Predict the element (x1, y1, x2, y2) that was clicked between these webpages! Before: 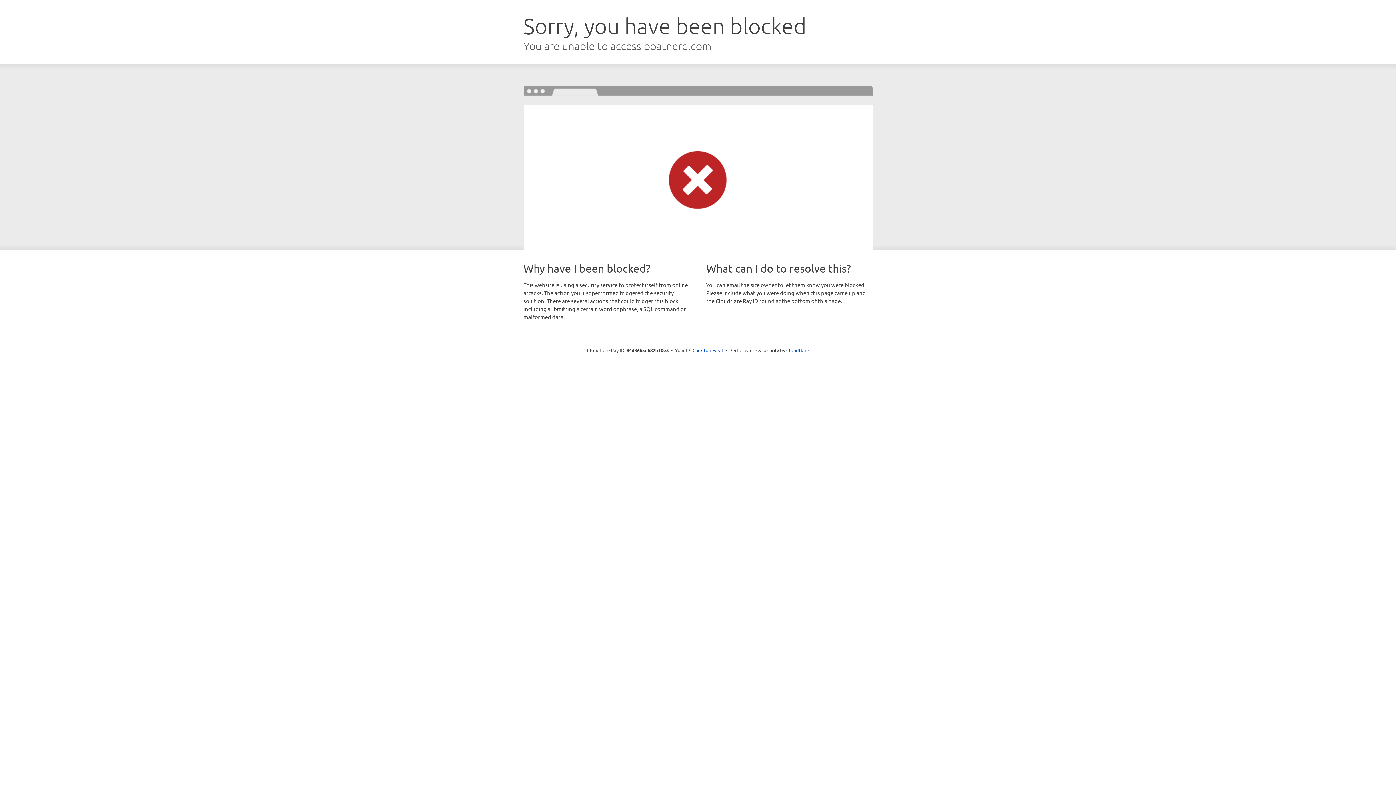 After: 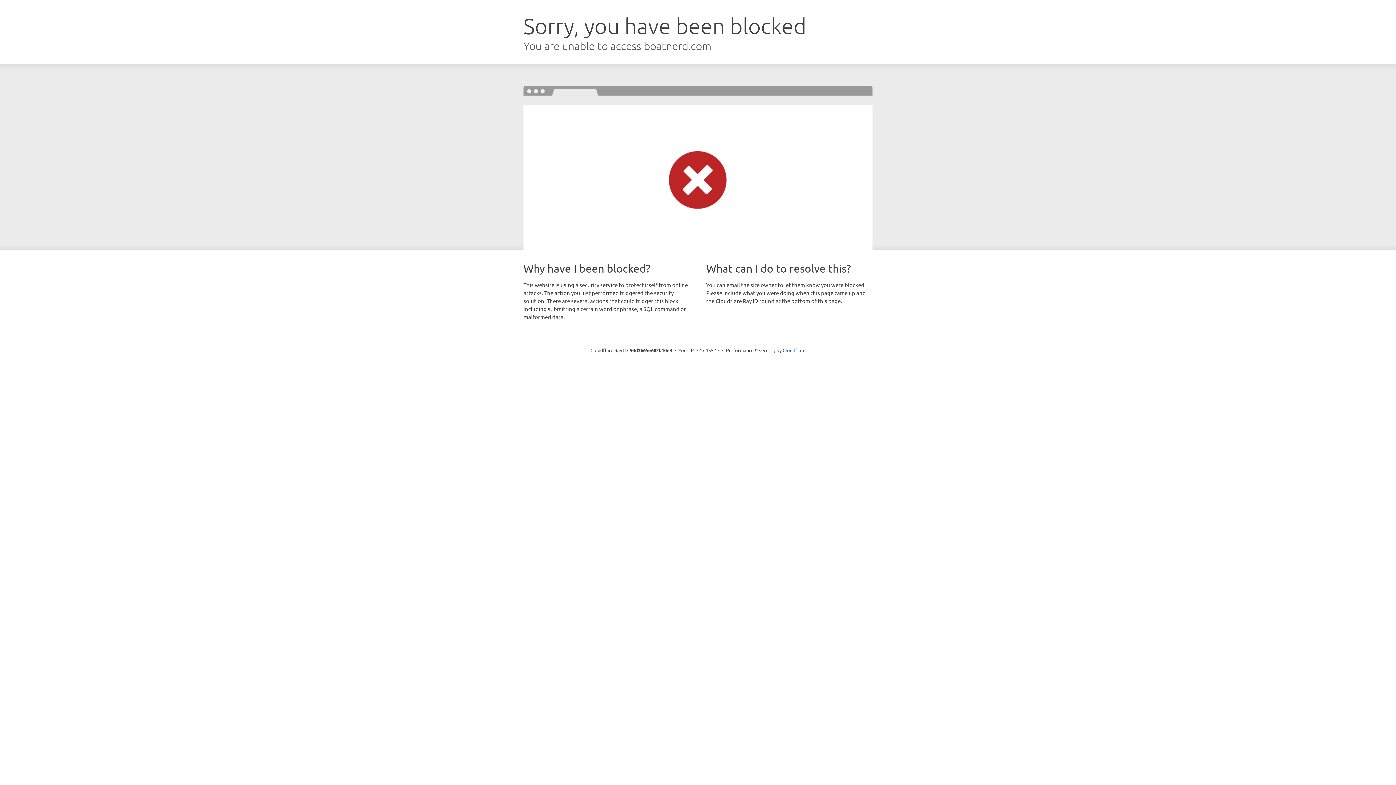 Action: bbox: (692, 346, 723, 353) label: Click to reveal